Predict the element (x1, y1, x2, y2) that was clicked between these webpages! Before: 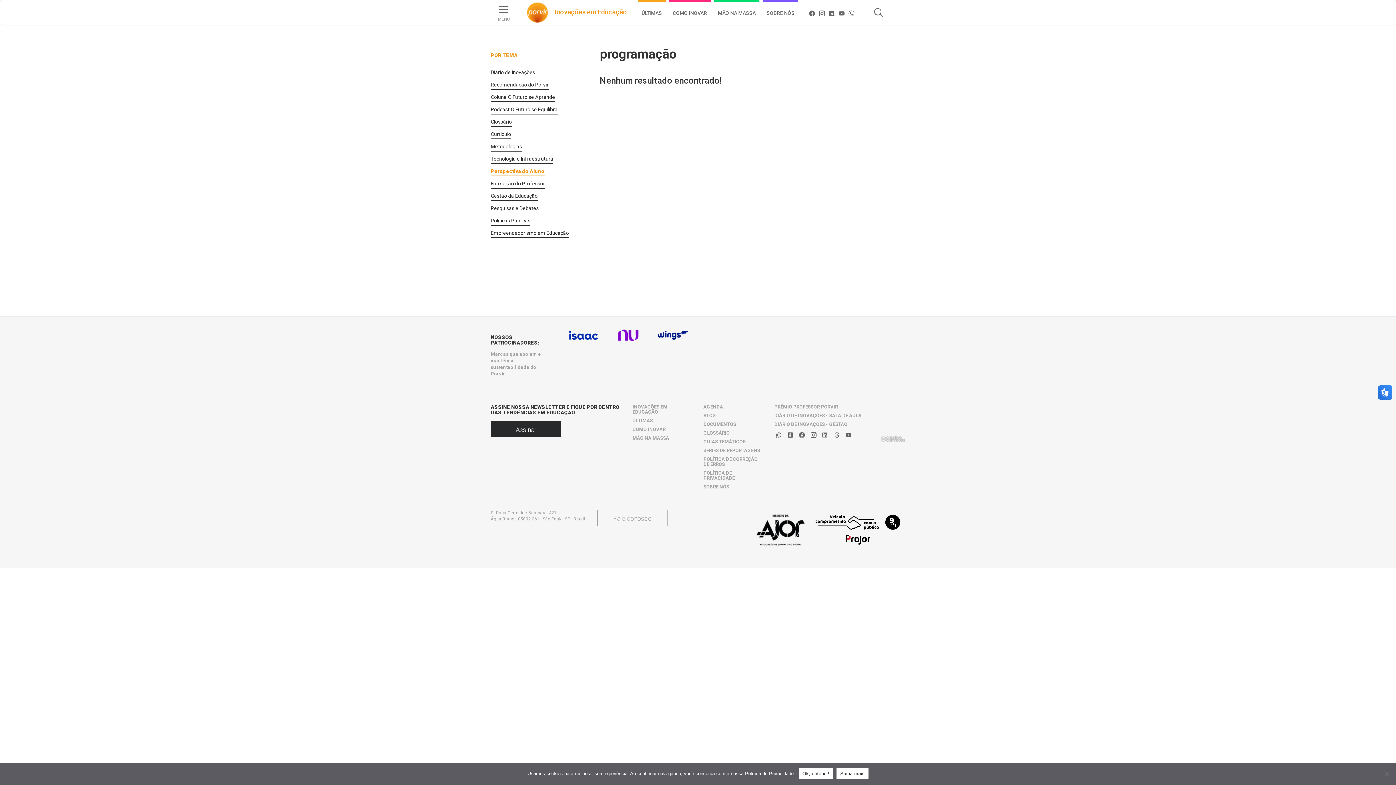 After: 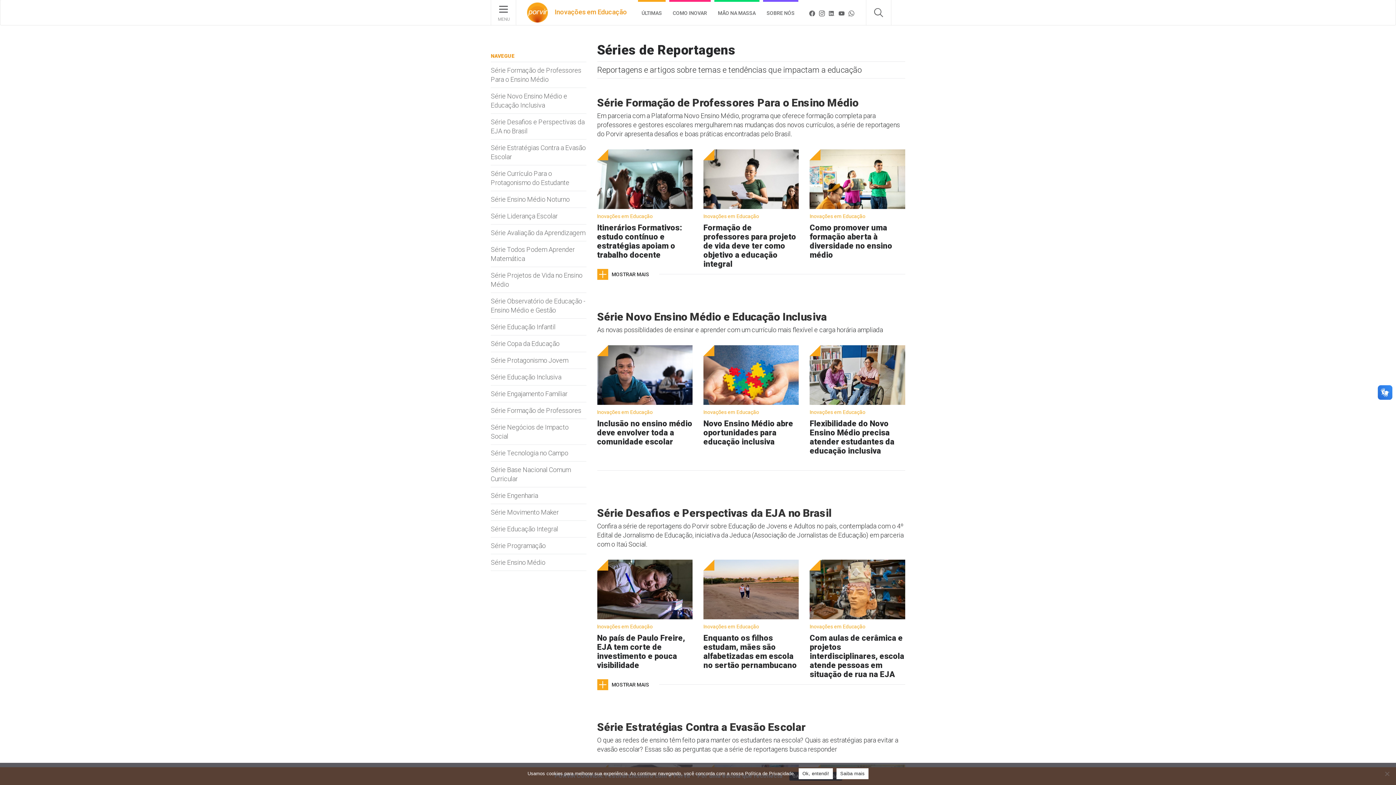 Action: label: SÉRIES DE REPORTAGENS bbox: (703, 448, 763, 453)